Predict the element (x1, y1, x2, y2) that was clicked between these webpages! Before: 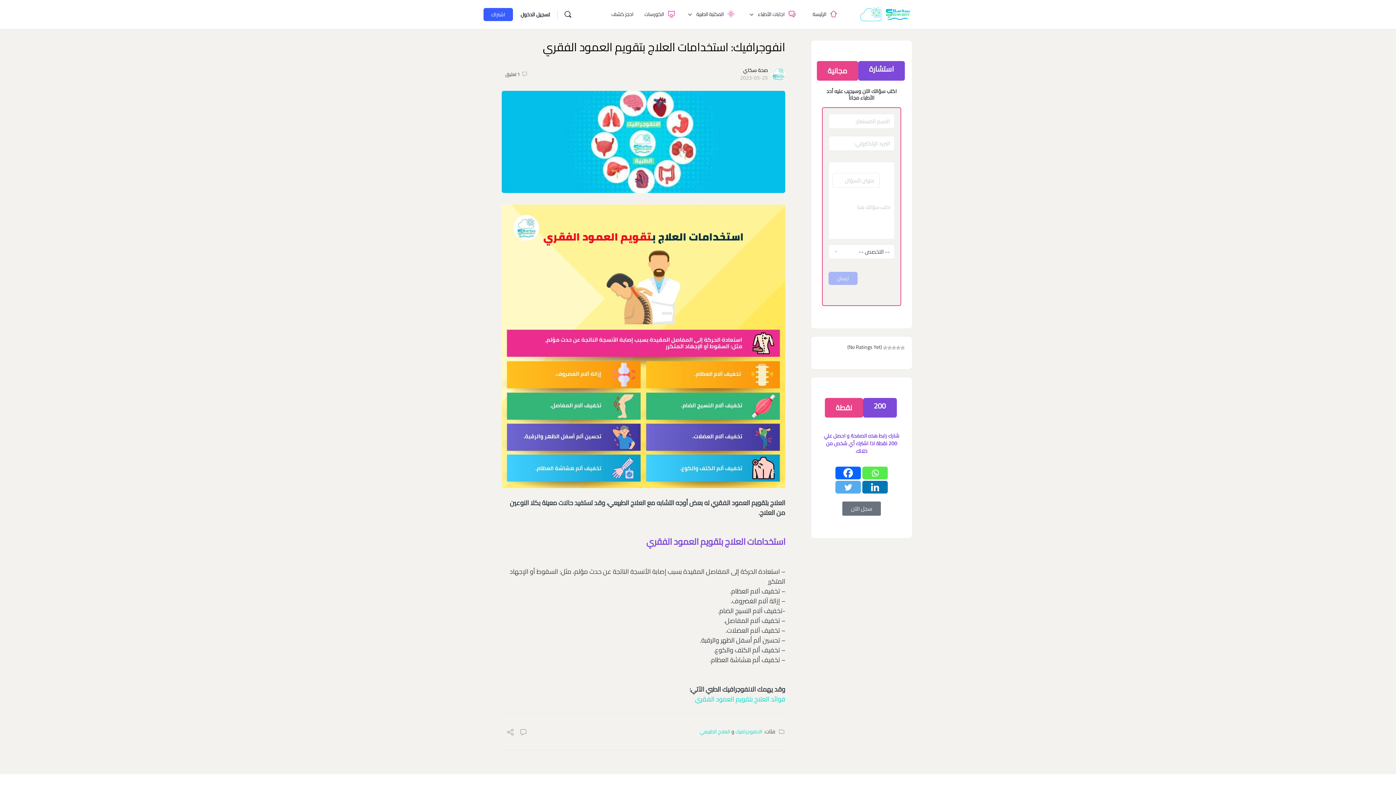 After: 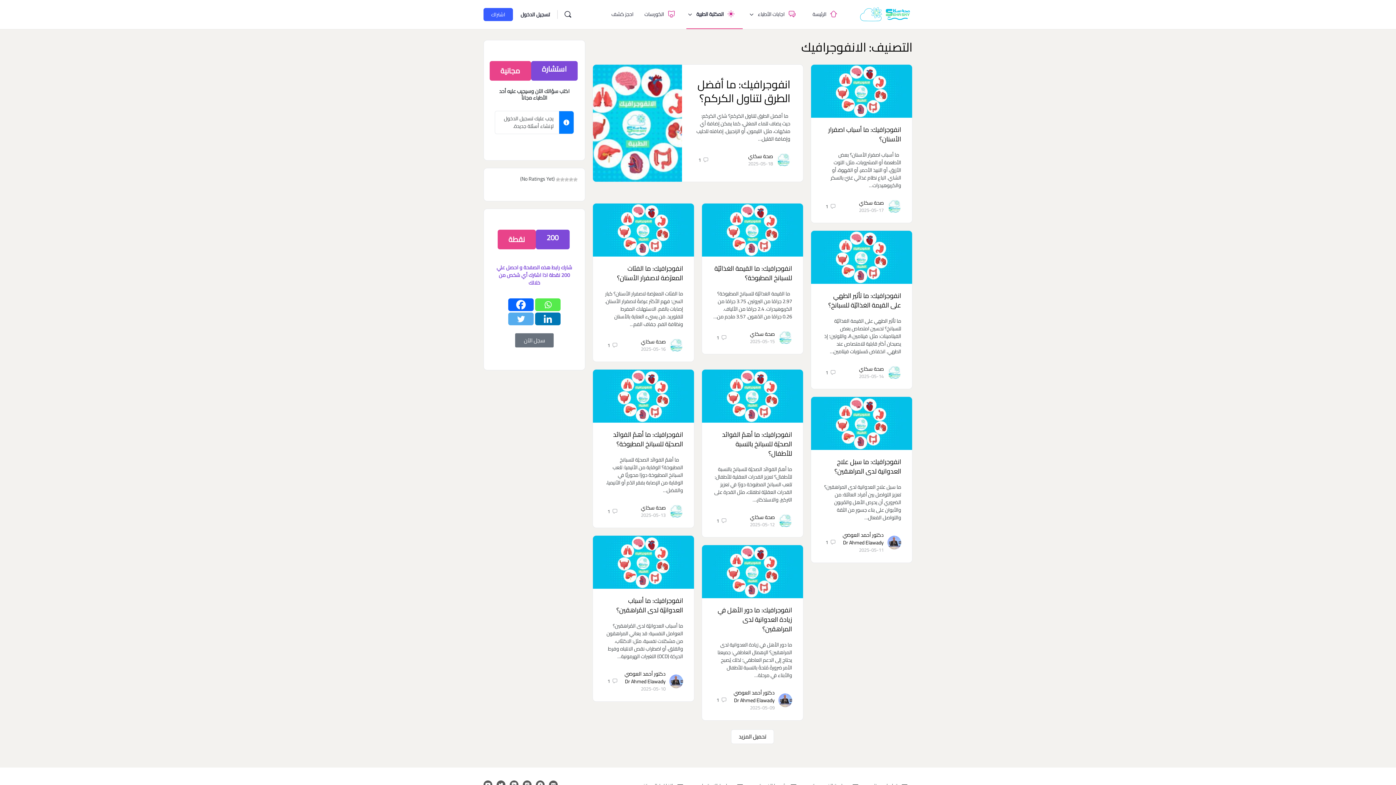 Action: label: الانفوجرافيك bbox: (735, 727, 762, 736)